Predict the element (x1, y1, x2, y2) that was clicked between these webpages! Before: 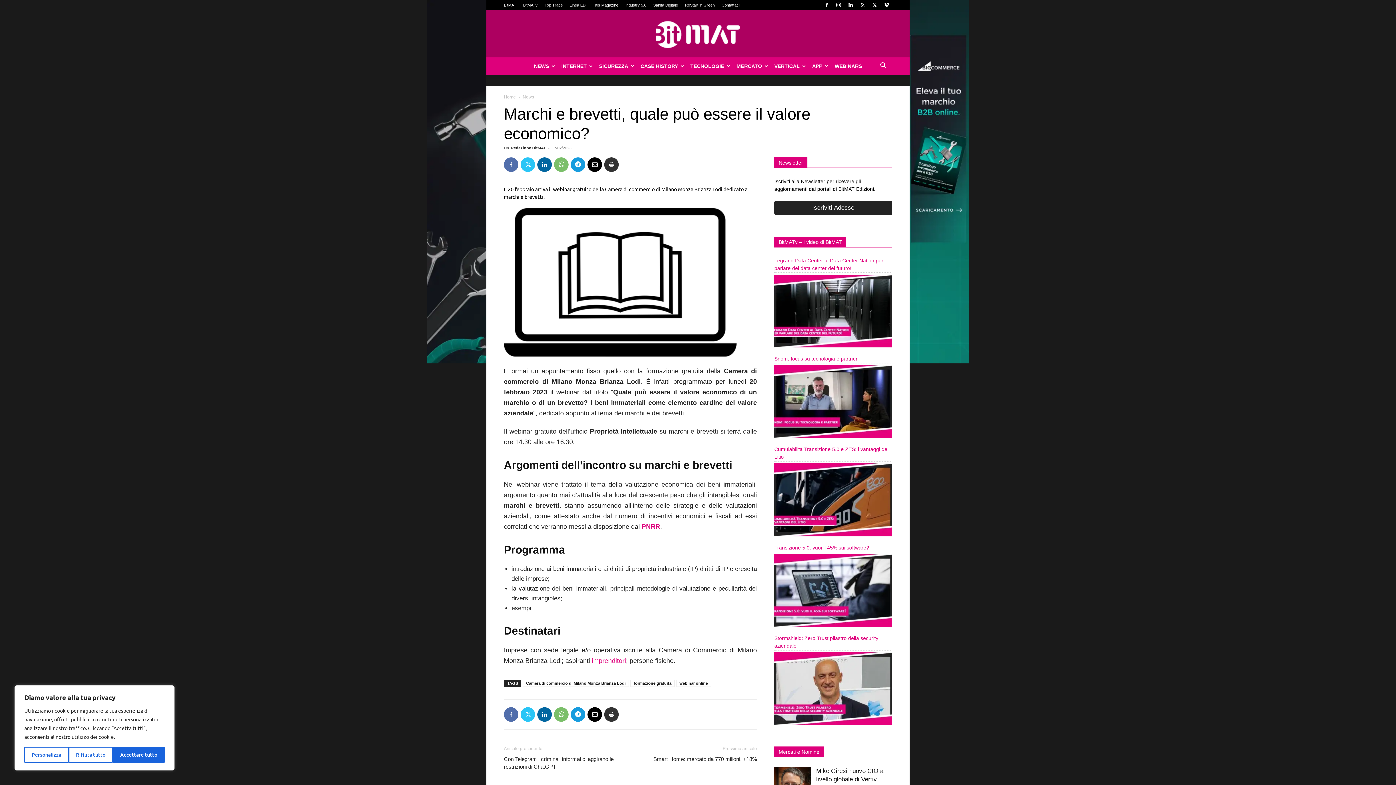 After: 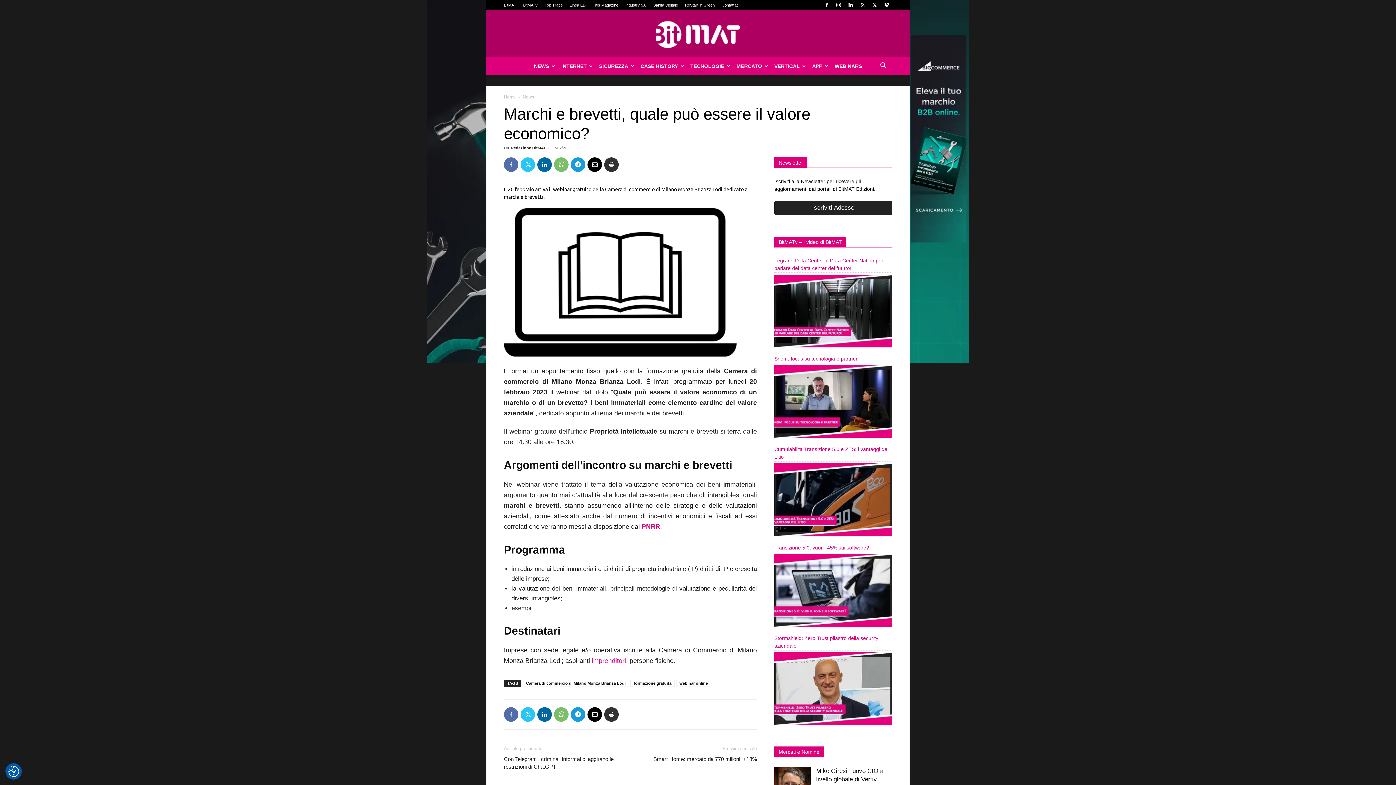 Action: bbox: (68, 747, 112, 763) label: Rifiuta tutto